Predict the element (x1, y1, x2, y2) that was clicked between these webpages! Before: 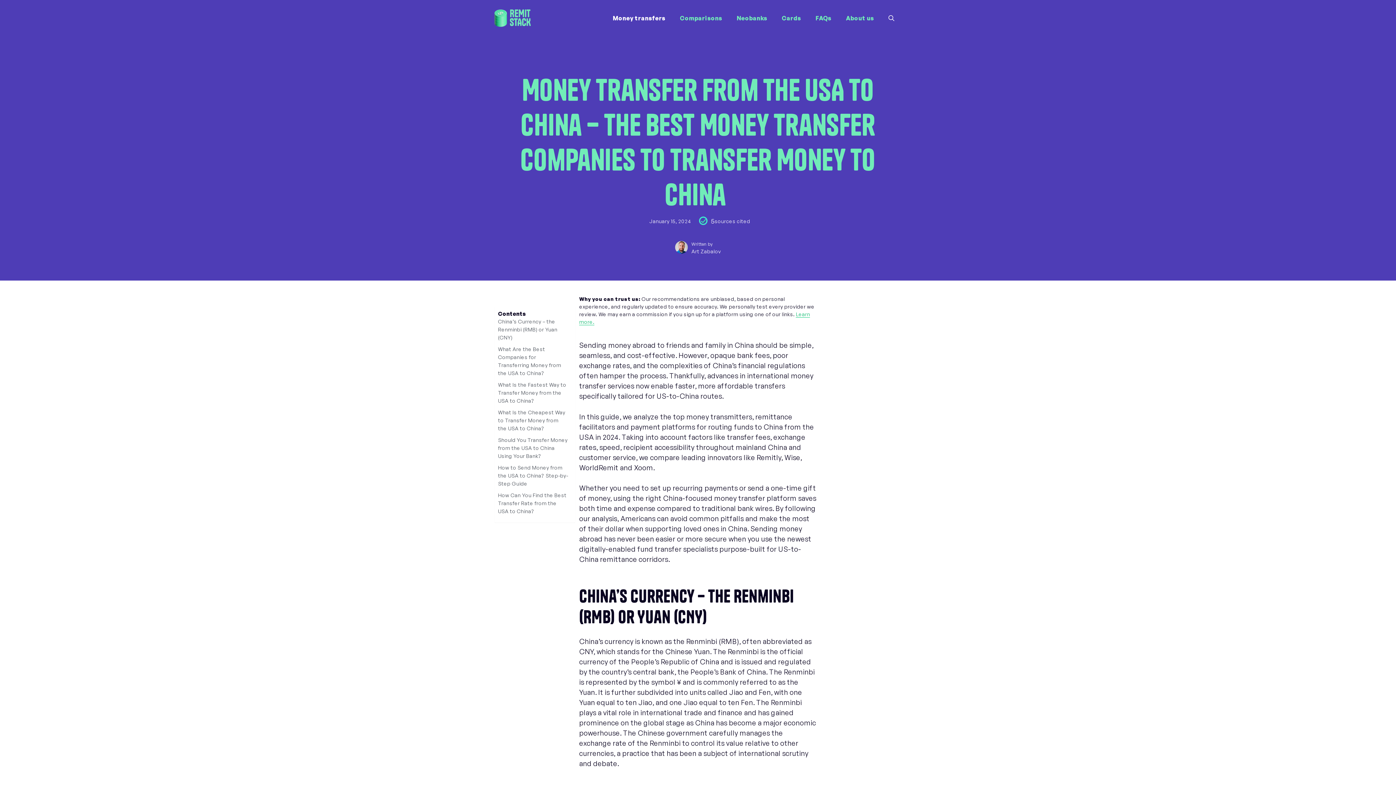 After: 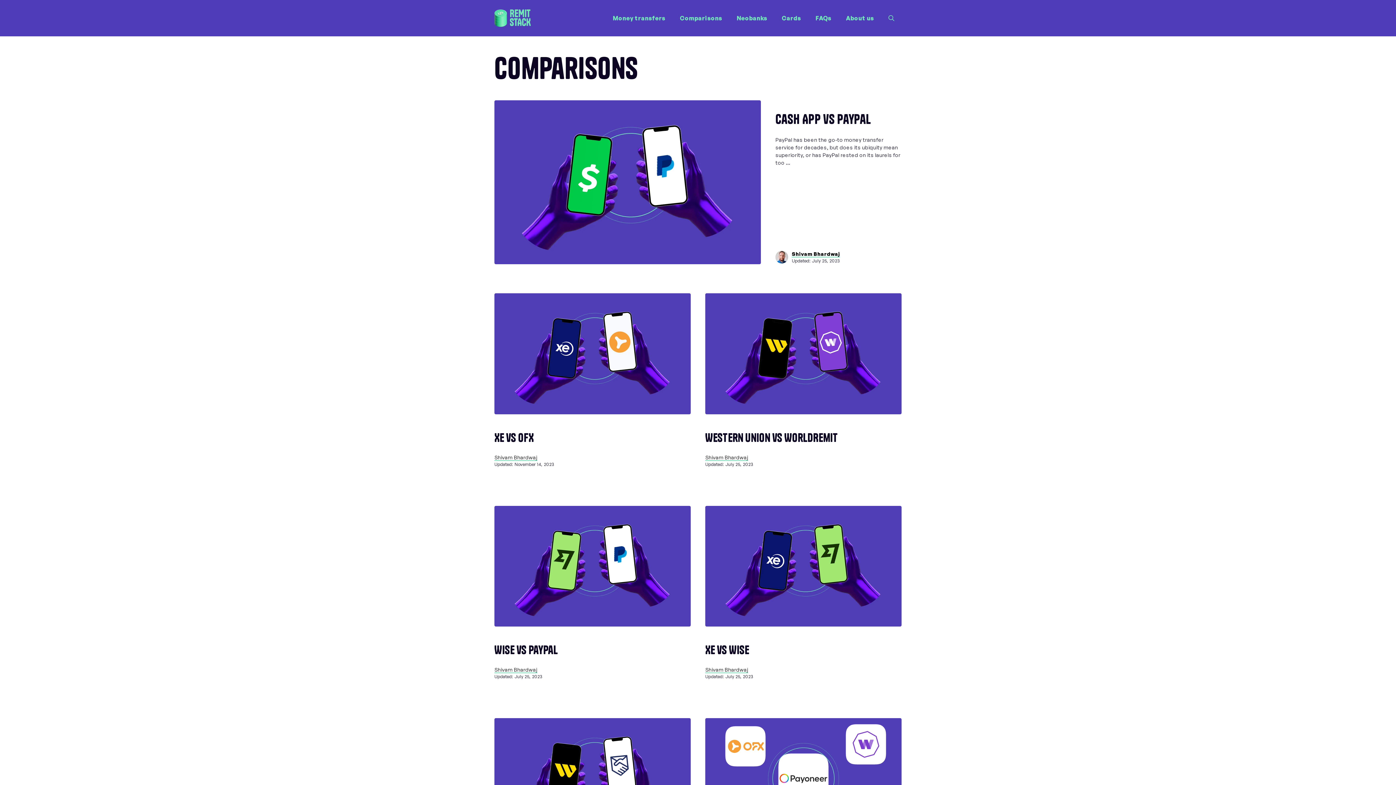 Action: label: Comparisons bbox: (672, 7, 729, 29)